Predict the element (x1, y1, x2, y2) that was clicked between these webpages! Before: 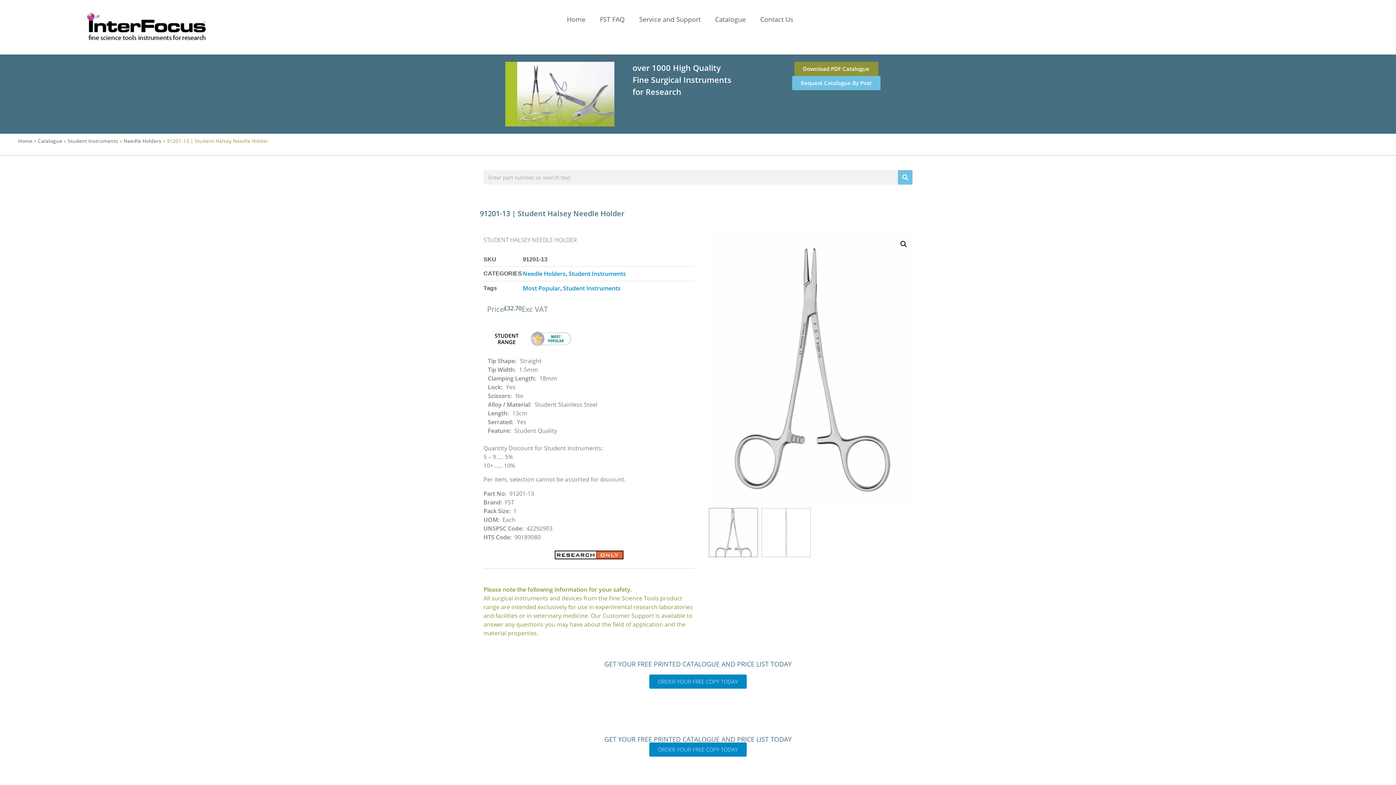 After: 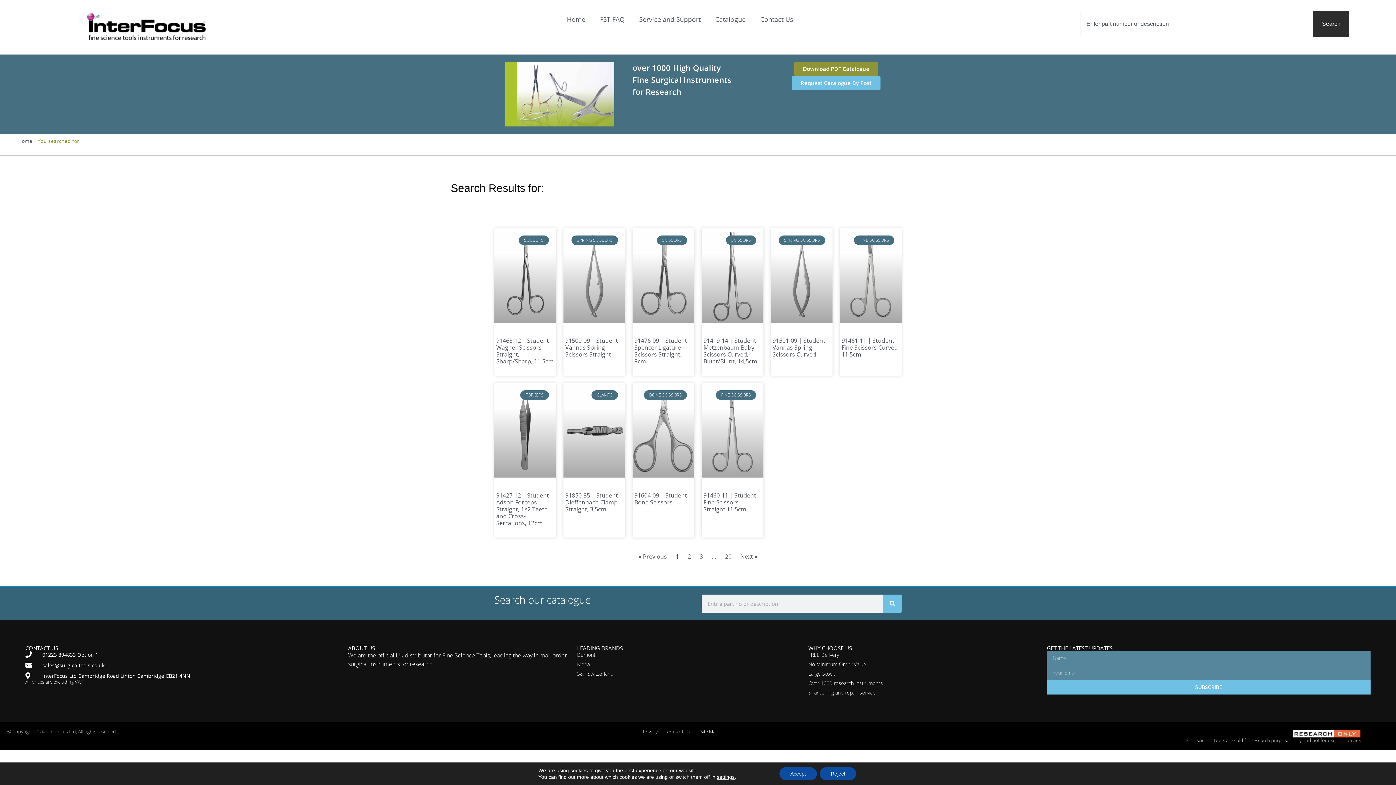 Action: bbox: (898, 170, 912, 184) label: Search